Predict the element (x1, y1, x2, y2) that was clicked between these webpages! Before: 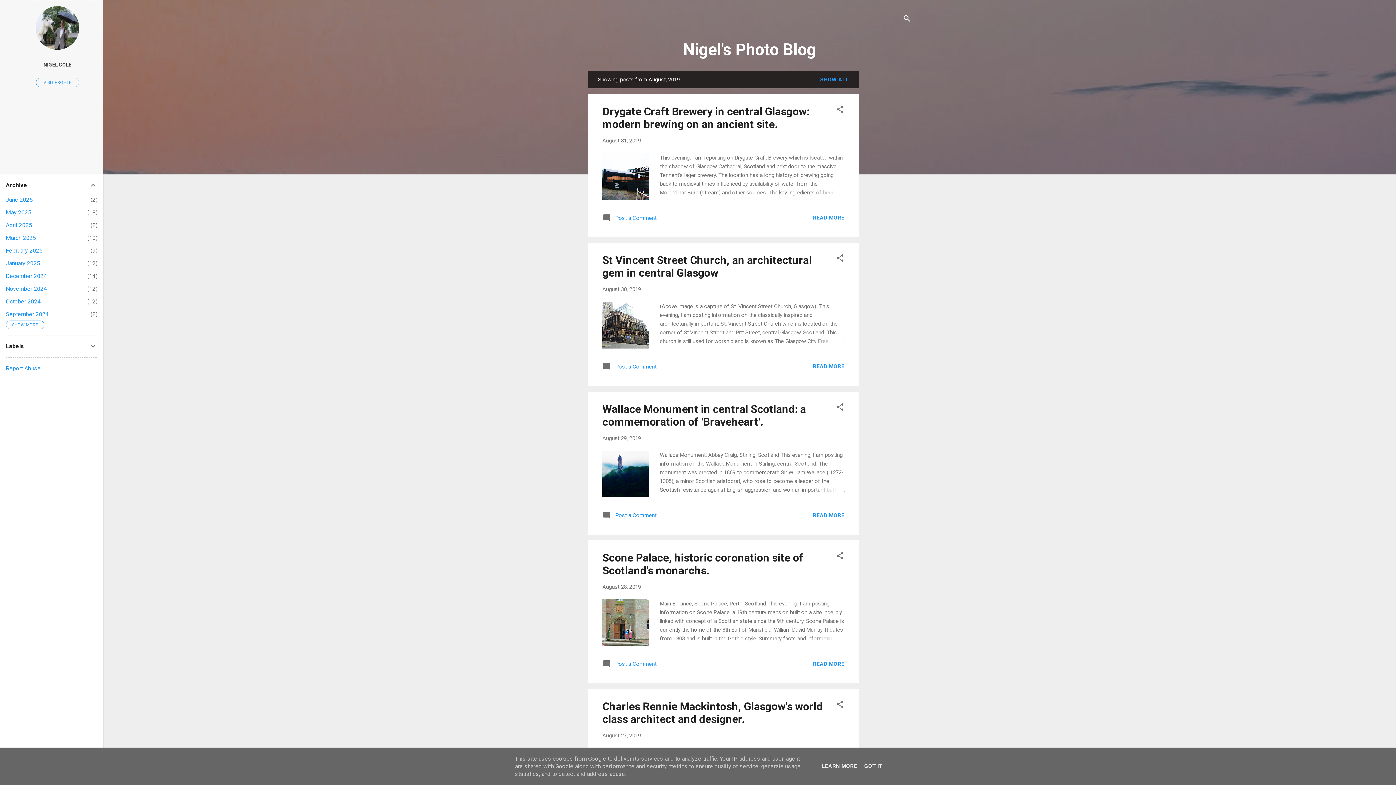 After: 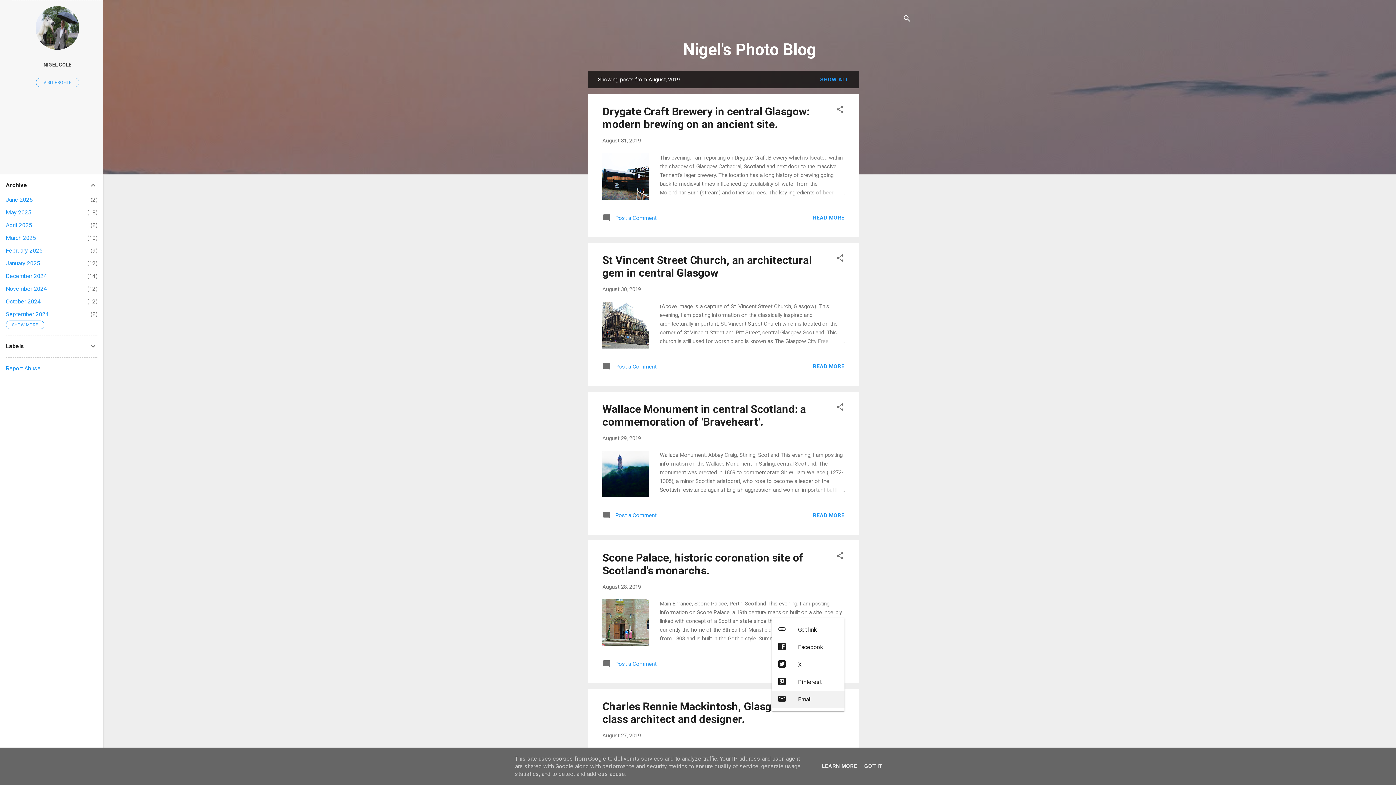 Action: label: Share bbox: (836, 700, 844, 711)